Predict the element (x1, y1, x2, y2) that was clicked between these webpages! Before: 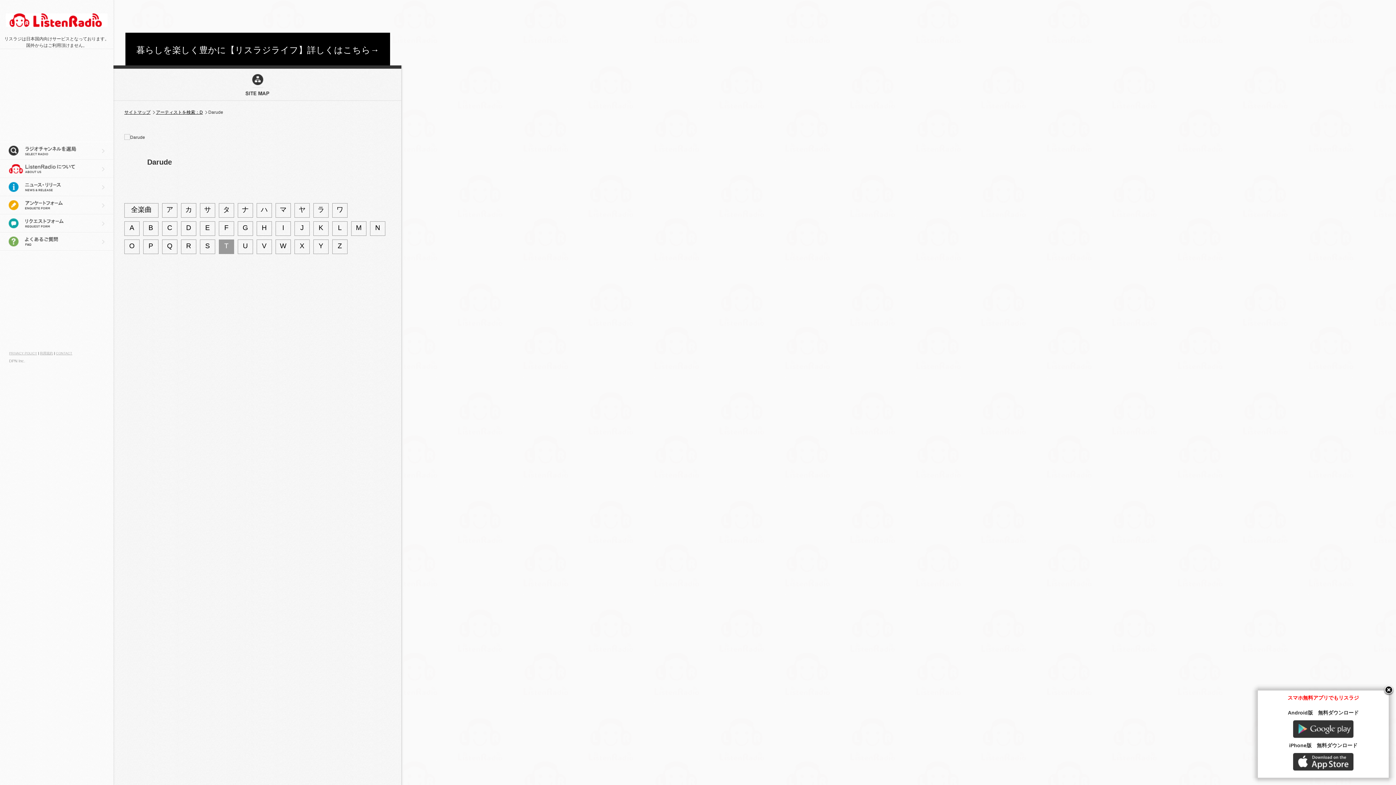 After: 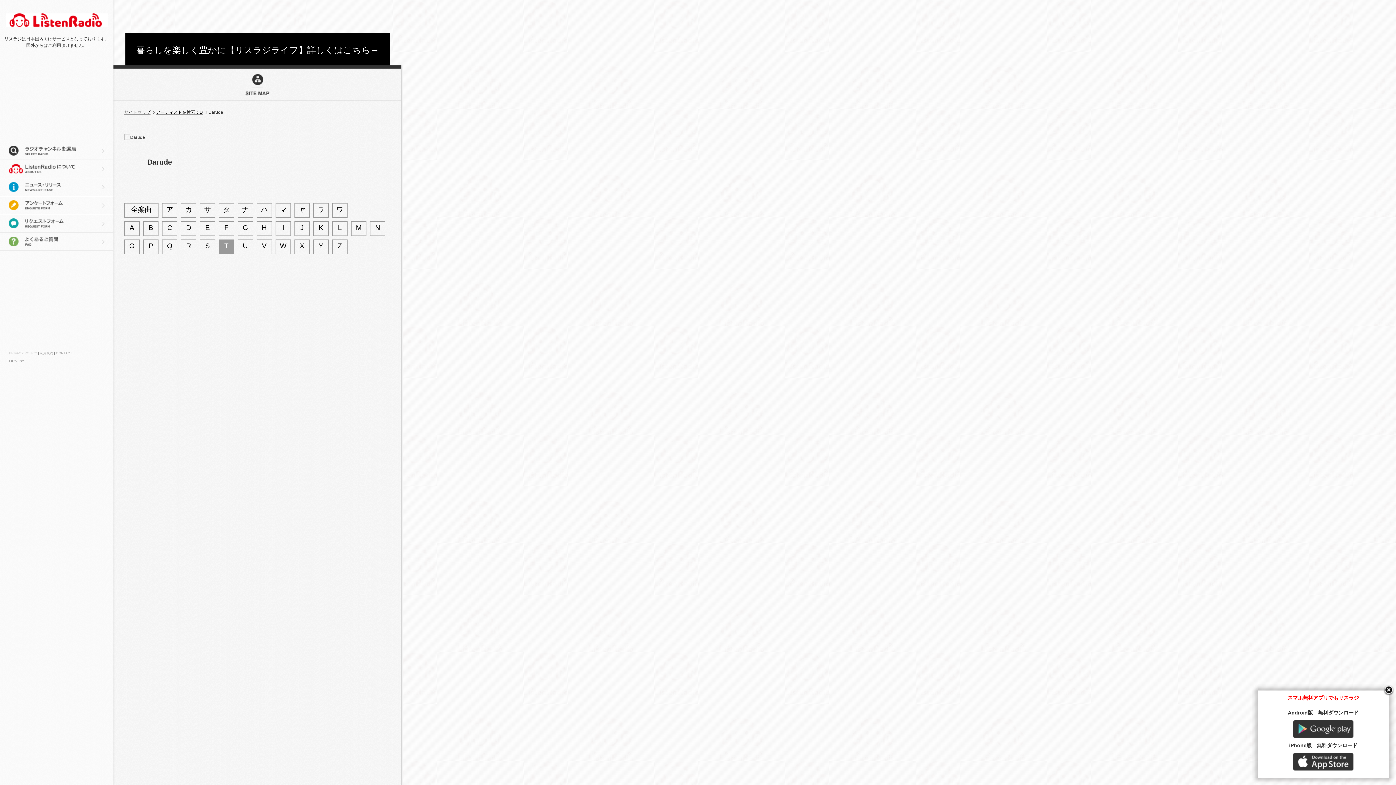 Action: bbox: (9, 351, 37, 355) label: PRIVACY POLICY